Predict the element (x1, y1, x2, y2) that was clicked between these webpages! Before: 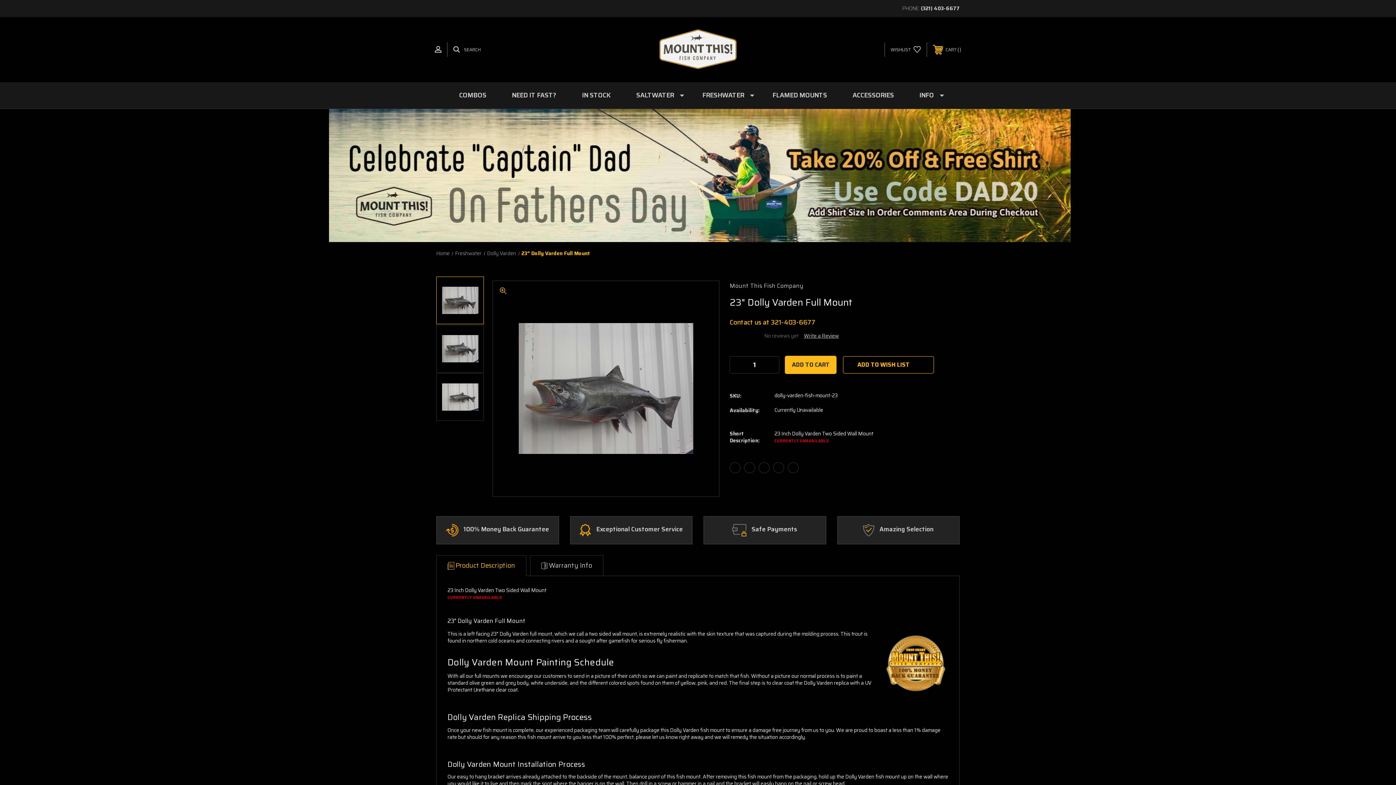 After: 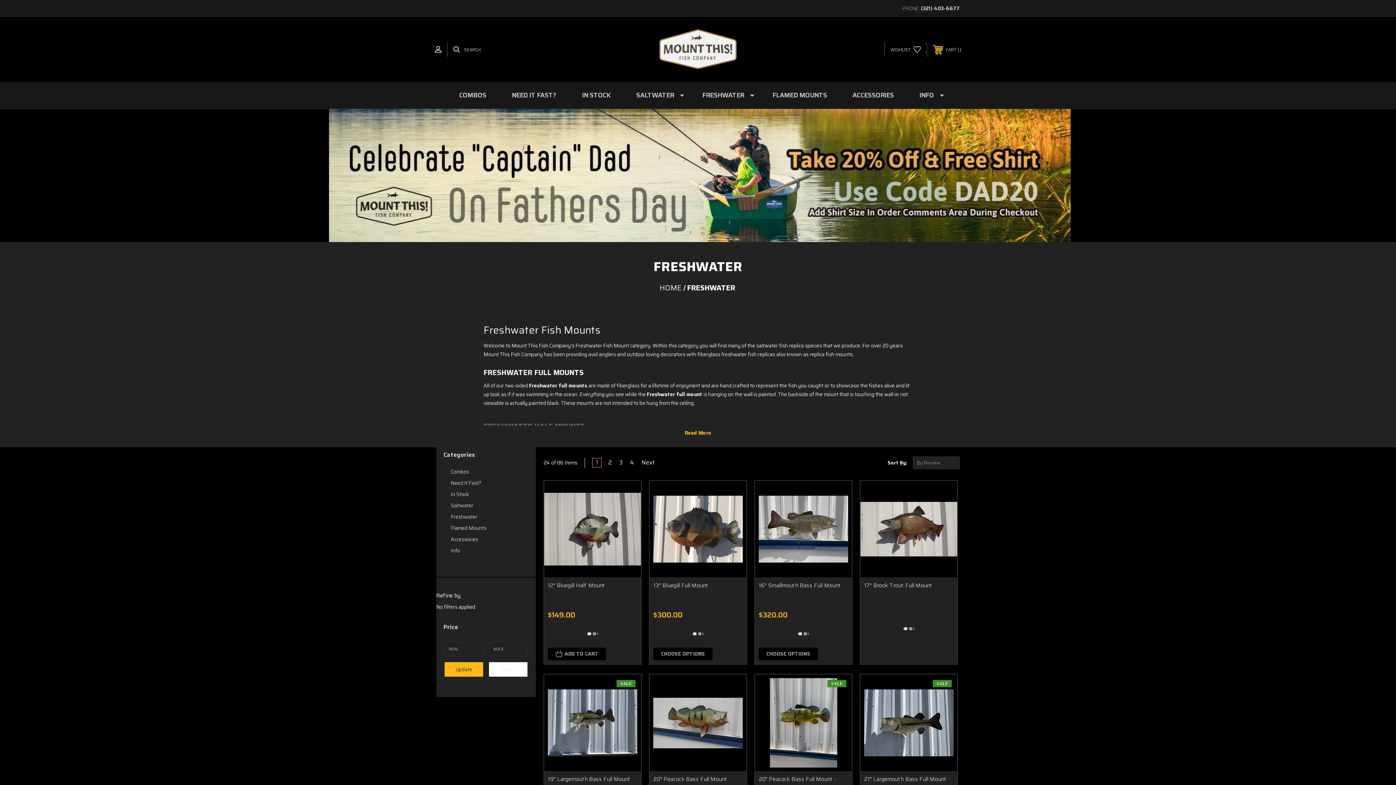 Action: bbox: (689, 82, 760, 108) label: FRESHWATER